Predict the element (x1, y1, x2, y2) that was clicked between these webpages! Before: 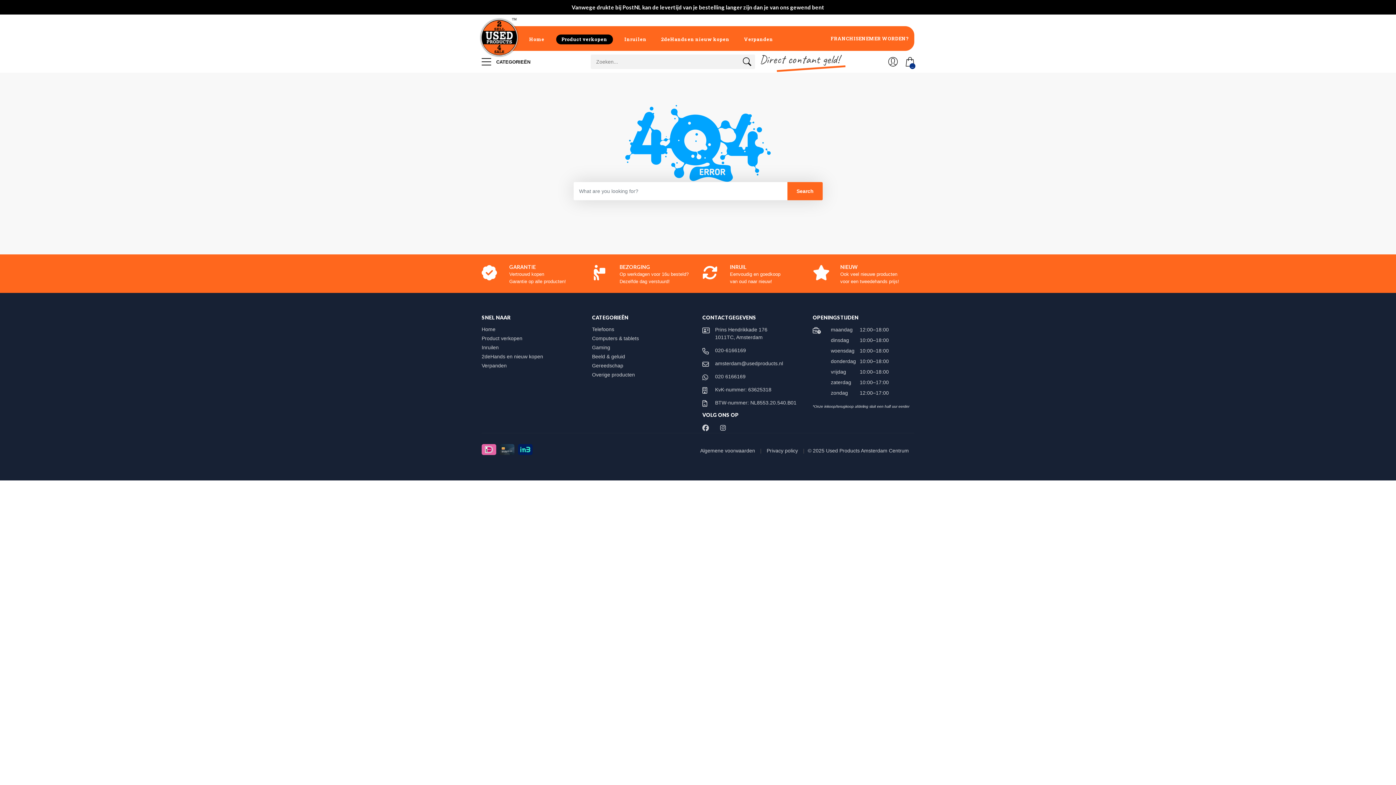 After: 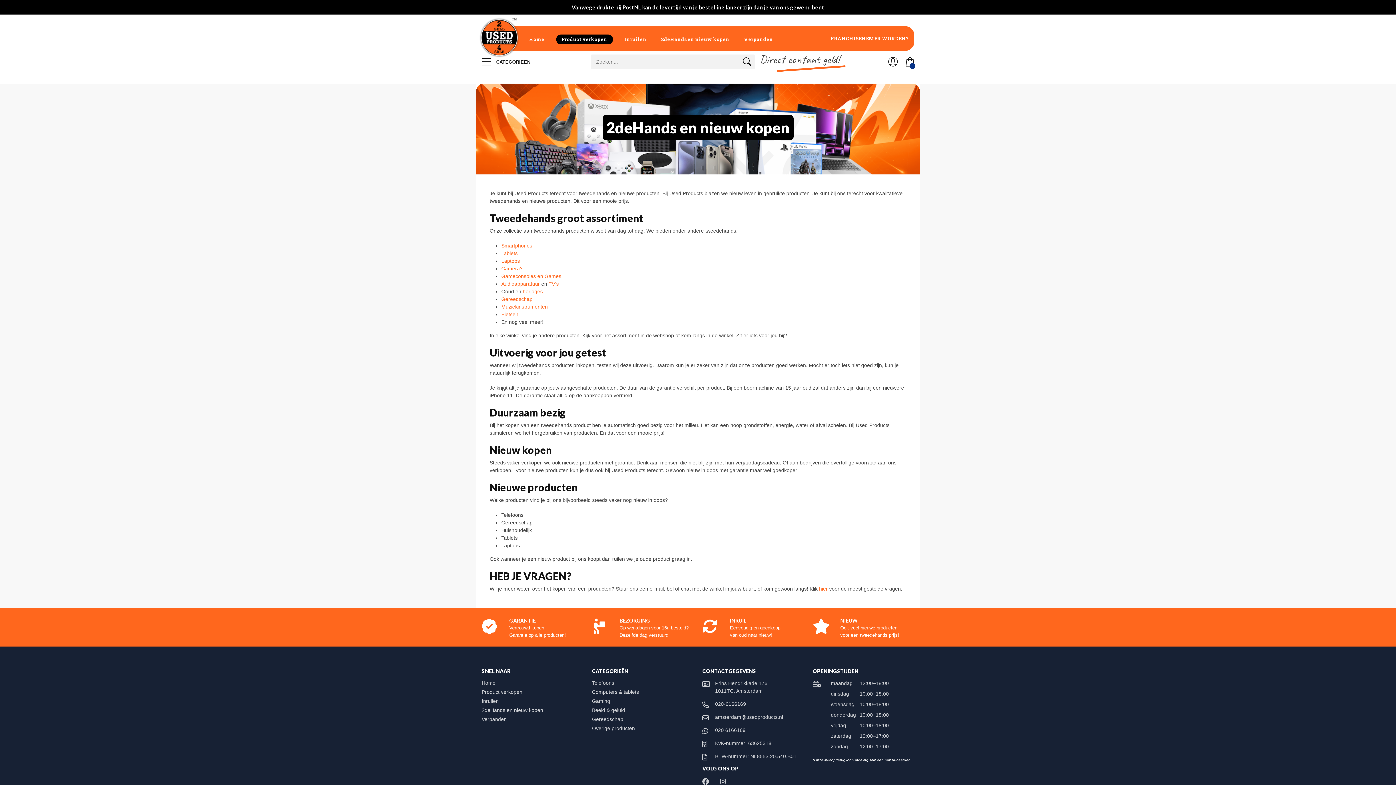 Action: label: 2deHands en nieuw kopen bbox: (654, 26, 736, 50)